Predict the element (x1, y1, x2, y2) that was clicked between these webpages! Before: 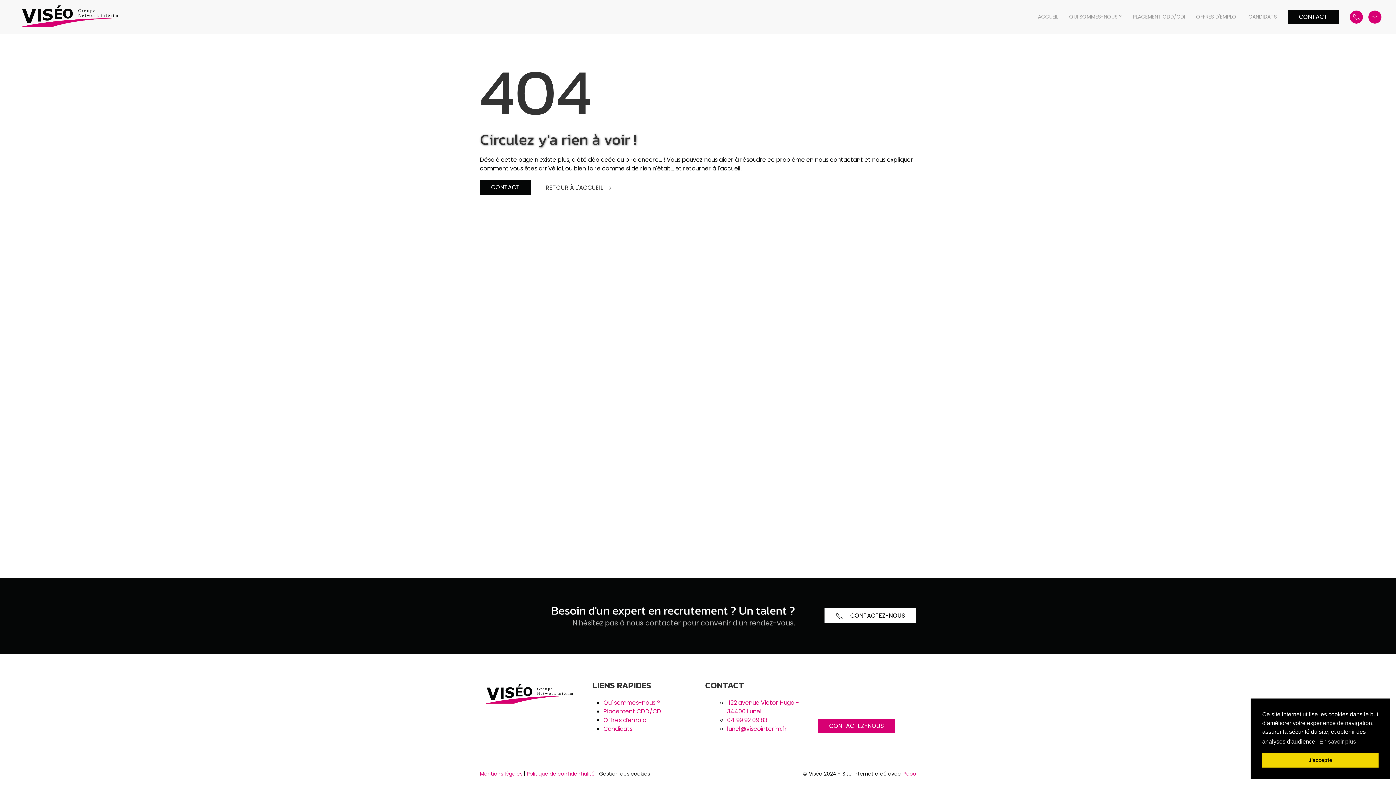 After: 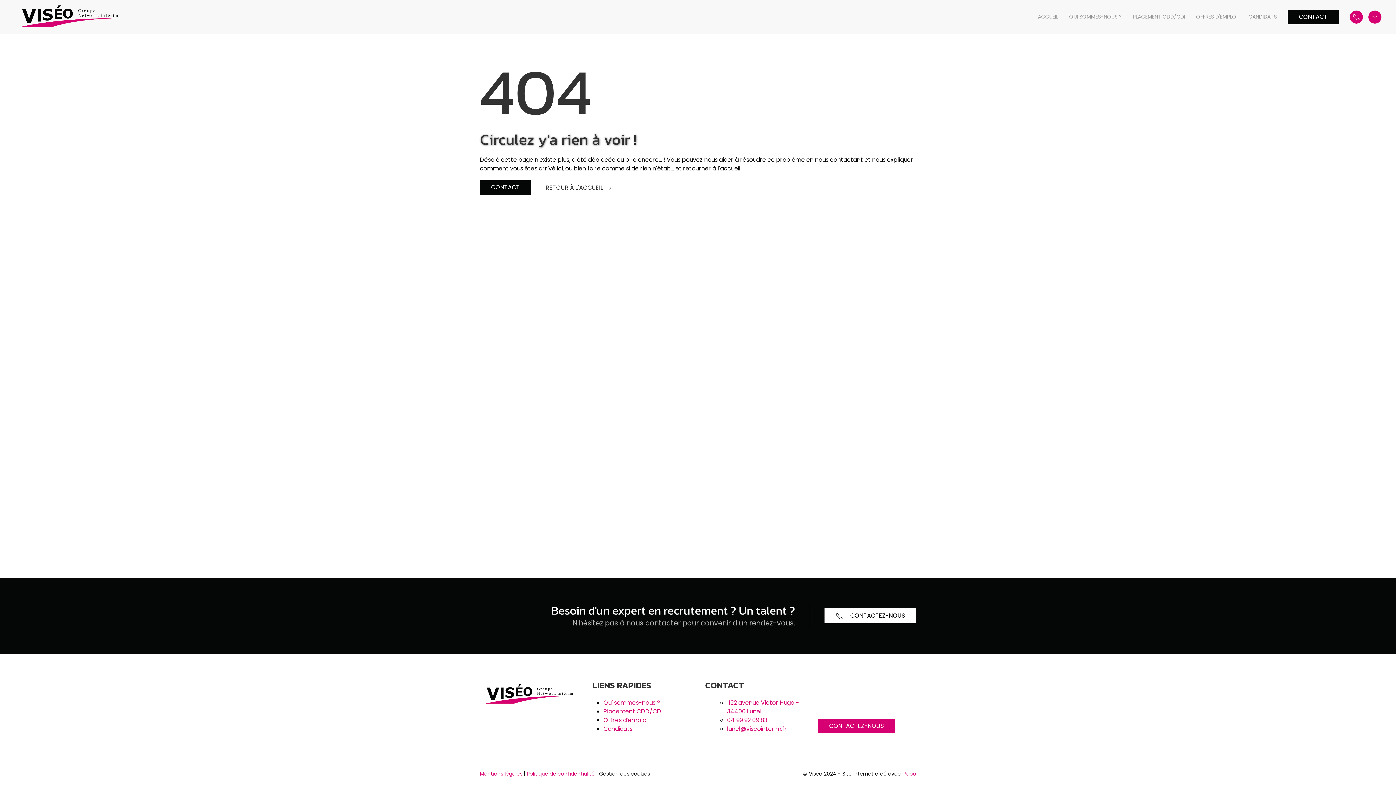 Action: label: dismiss cookie message bbox: (1262, 753, 1378, 768)